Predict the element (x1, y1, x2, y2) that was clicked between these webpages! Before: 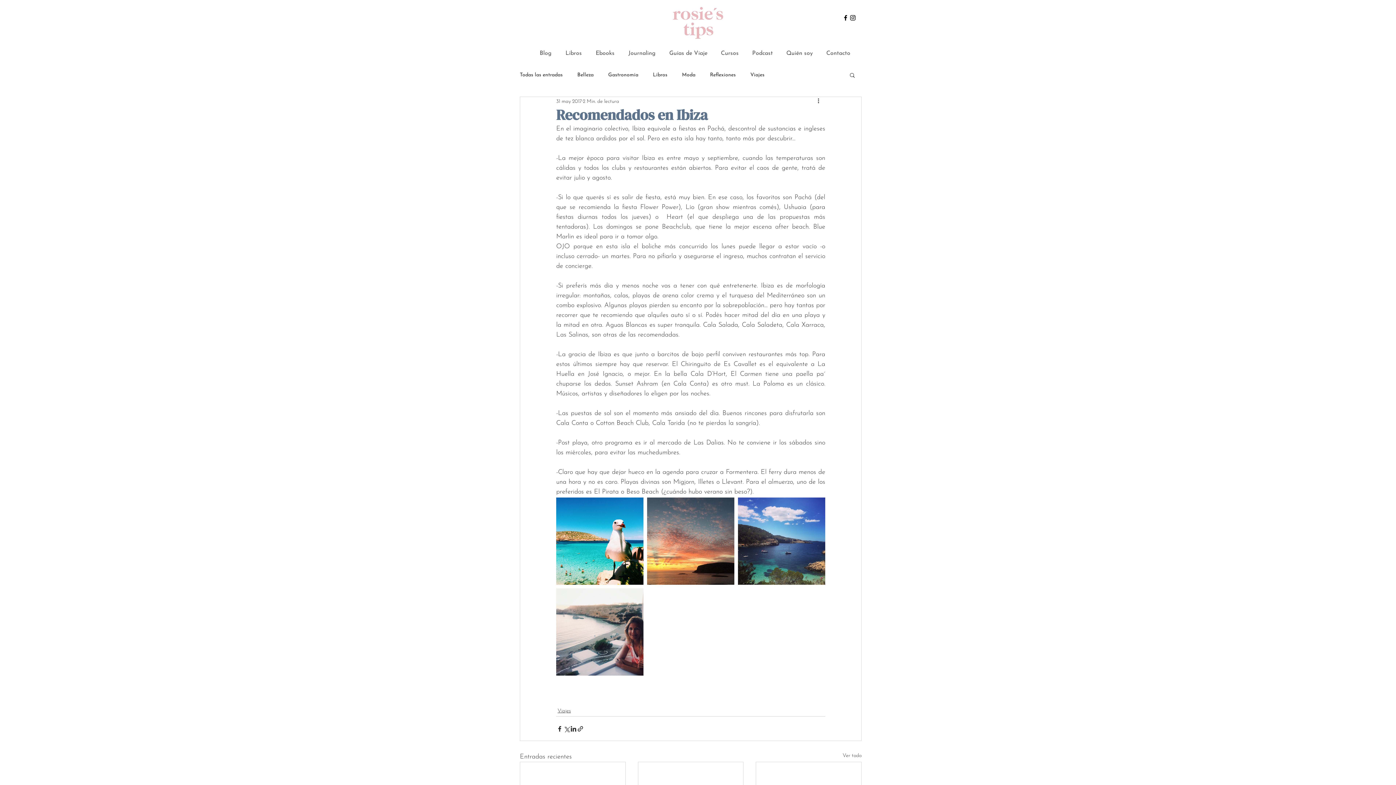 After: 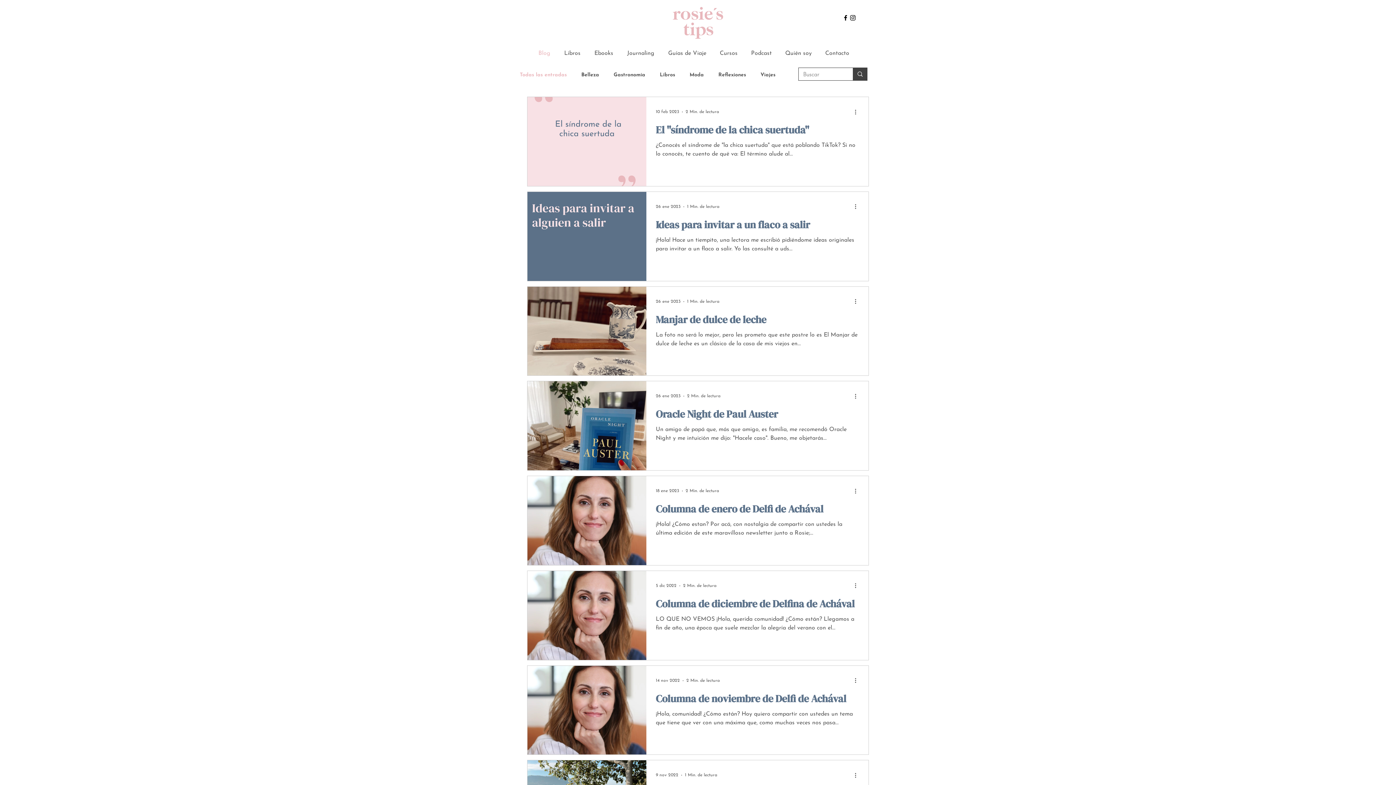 Action: bbox: (842, 752, 861, 762) label: Ver todo